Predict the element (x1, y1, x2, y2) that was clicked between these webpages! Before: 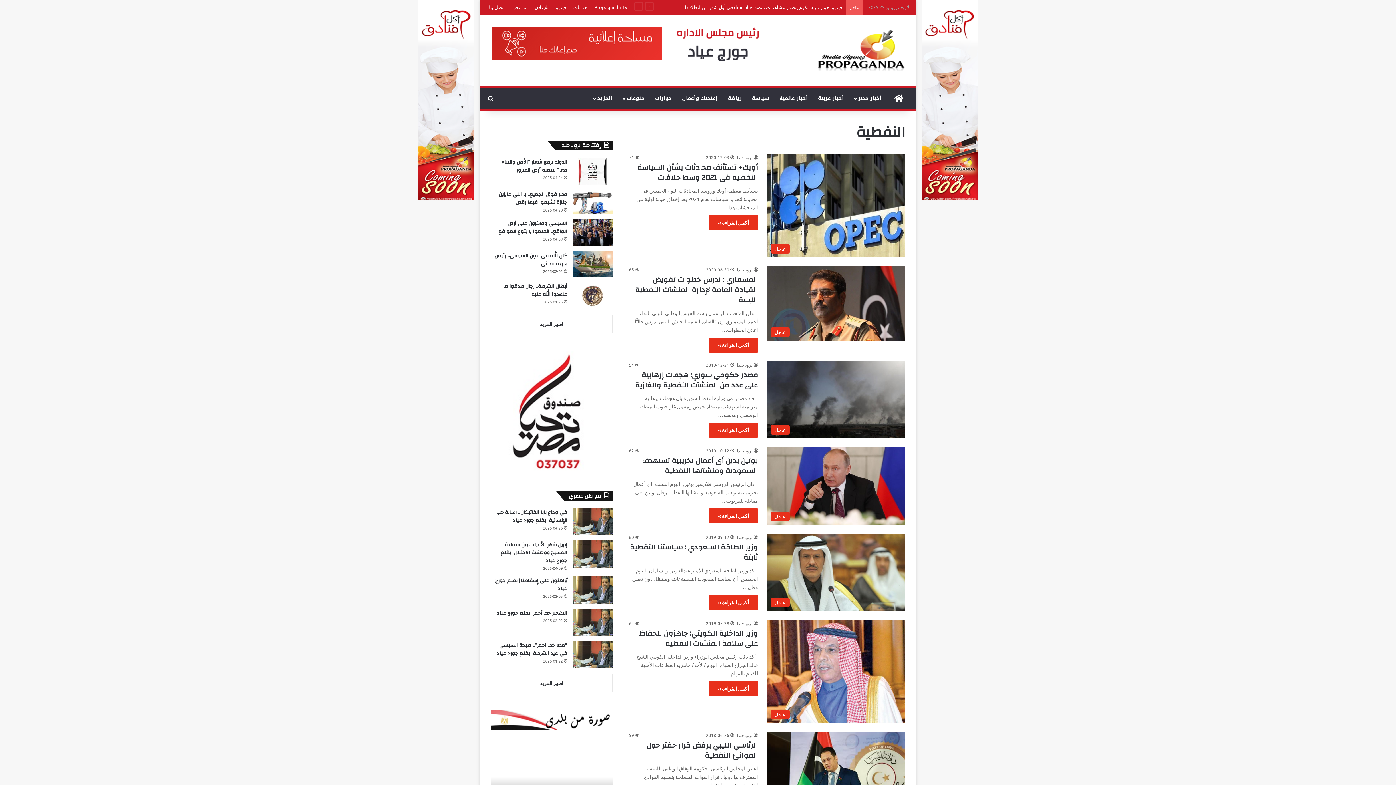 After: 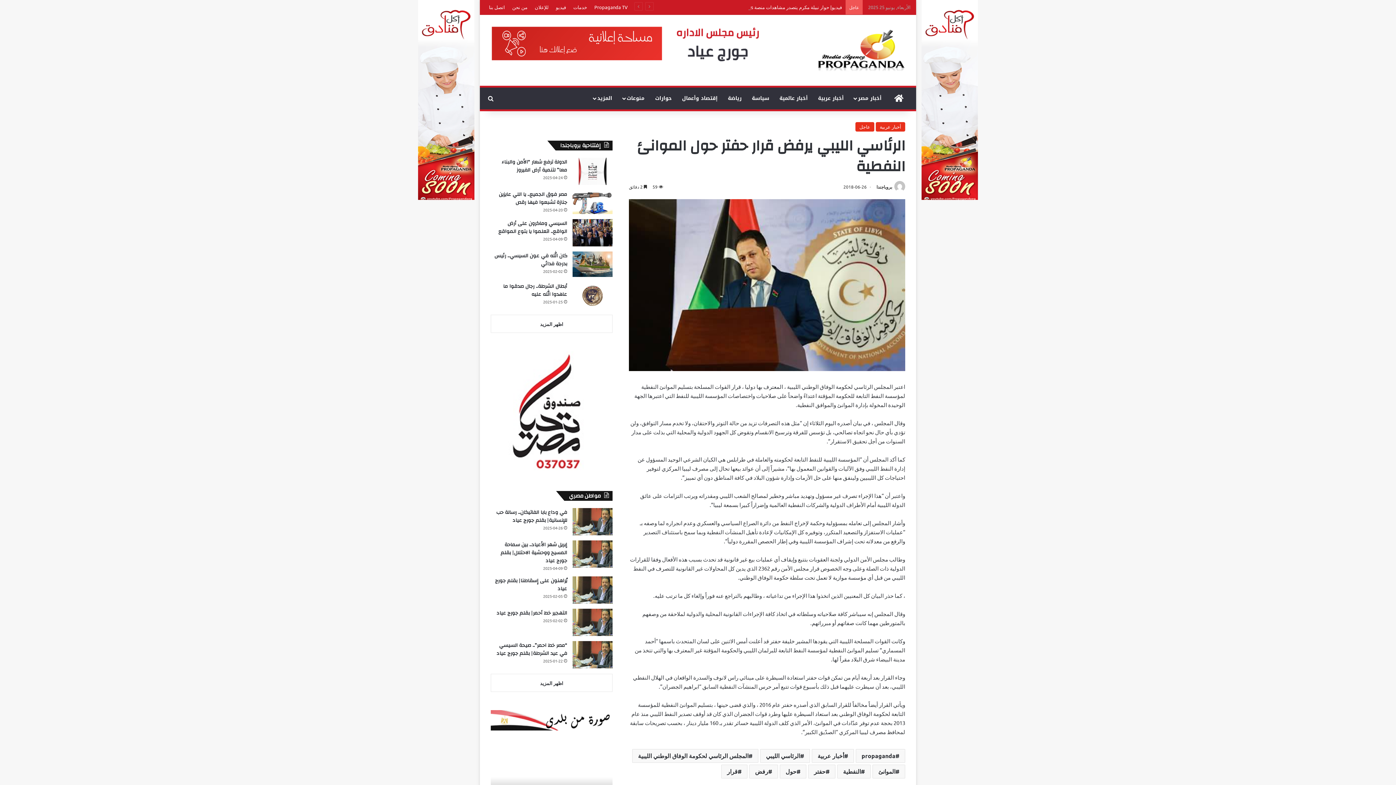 Action: label: الرئاسي الليبي يرفض قرار حفتر حول الموانئ النفطية bbox: (767, 732, 905, 817)